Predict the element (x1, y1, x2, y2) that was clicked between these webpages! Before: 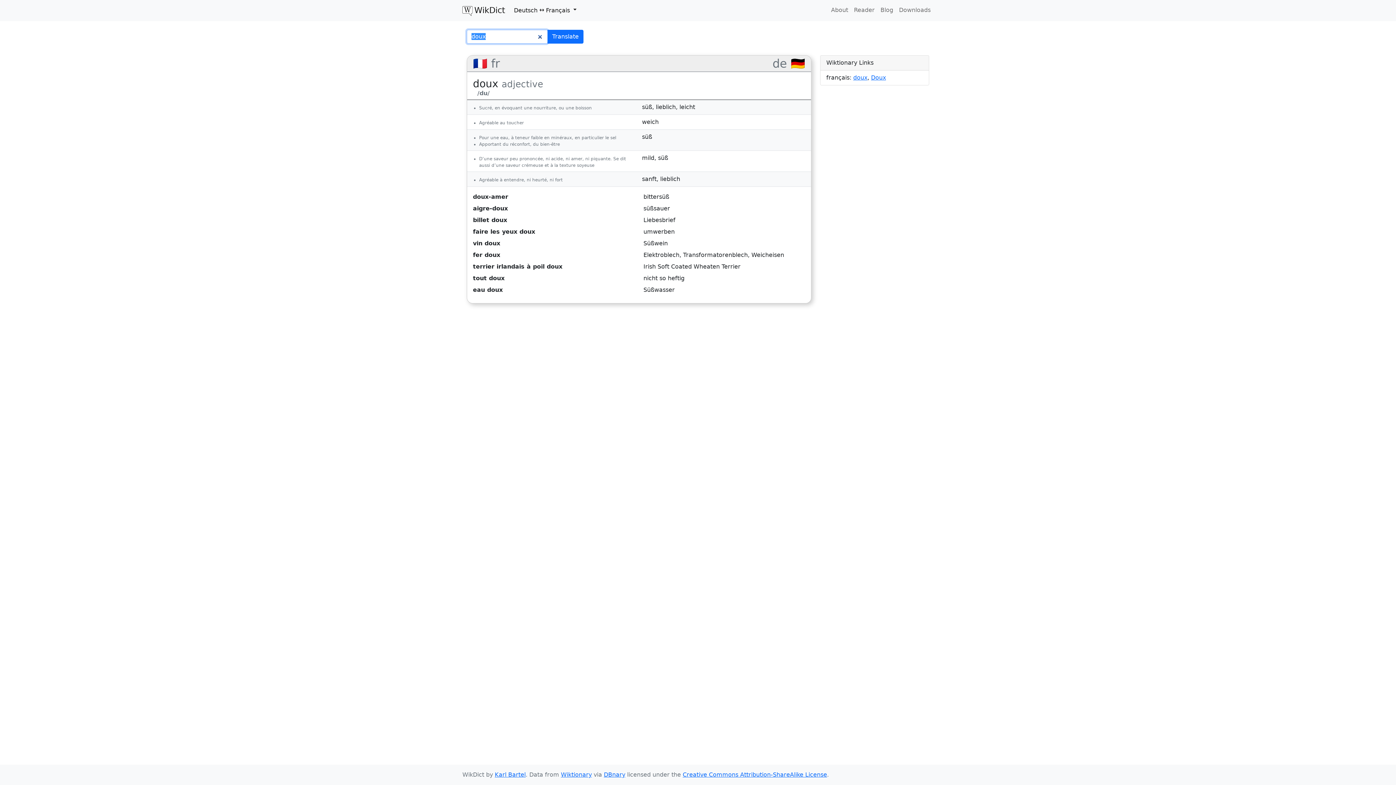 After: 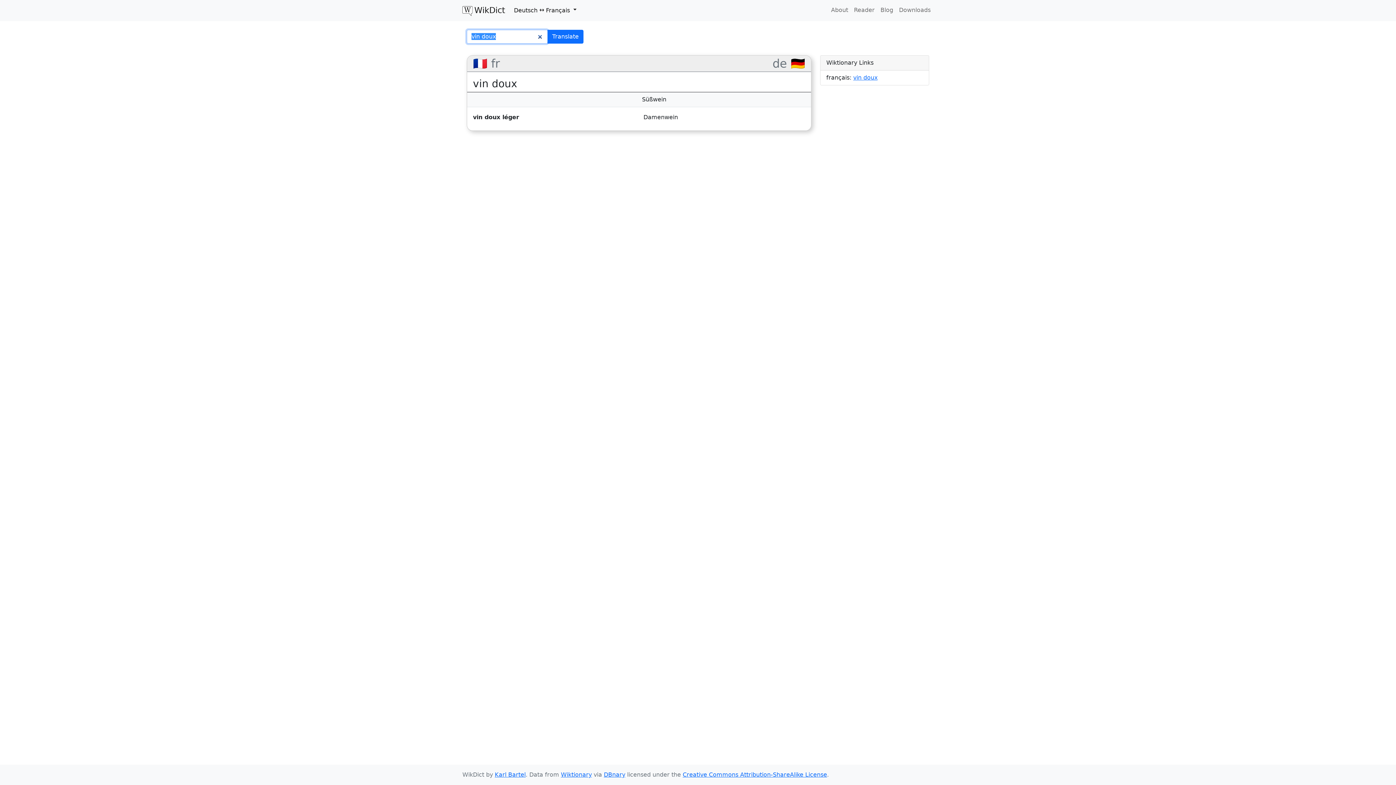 Action: bbox: (473, 239, 634, 248) label: vin doux